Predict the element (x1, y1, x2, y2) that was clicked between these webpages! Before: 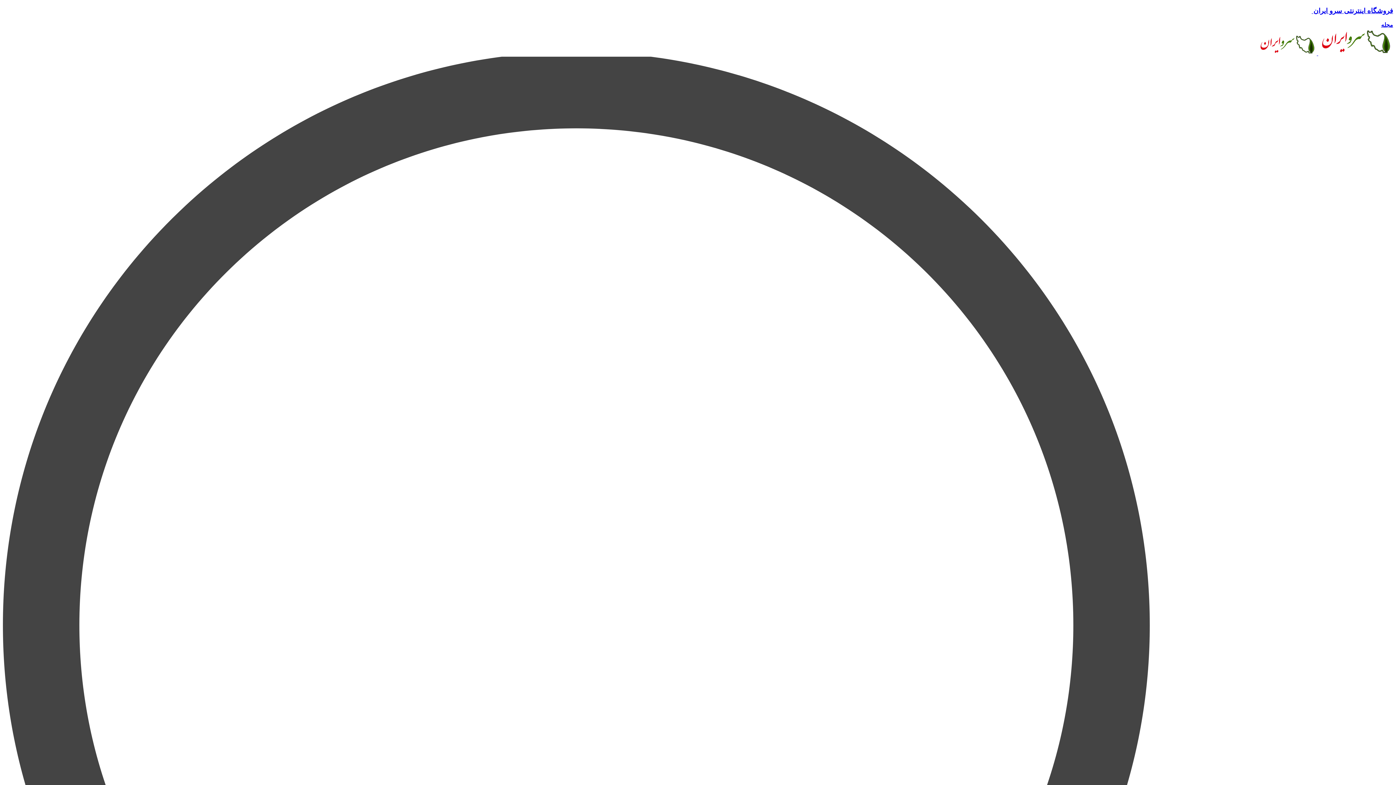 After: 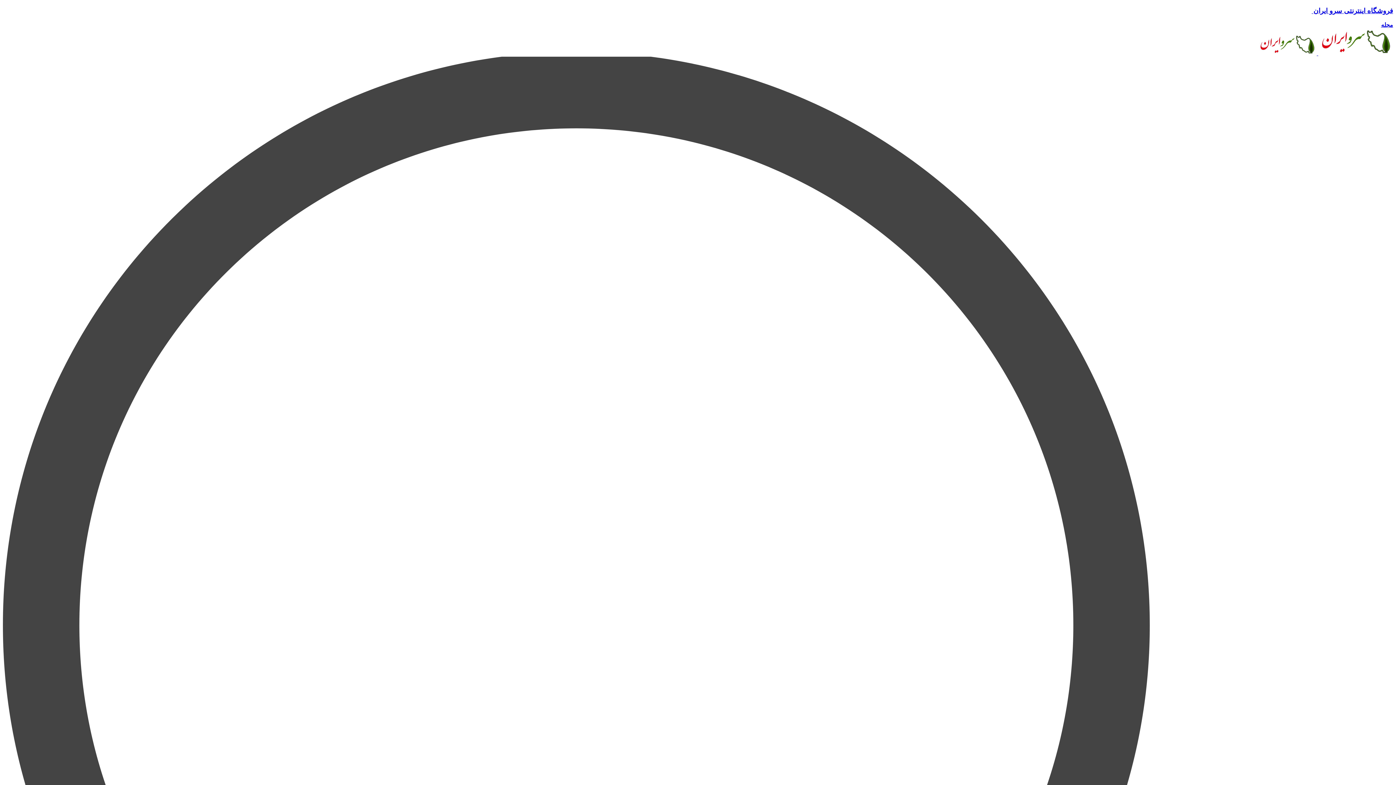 Action: label: فروشگاه اینترنتی سرو ایران  bbox: (1312, 6, 1393, 14)